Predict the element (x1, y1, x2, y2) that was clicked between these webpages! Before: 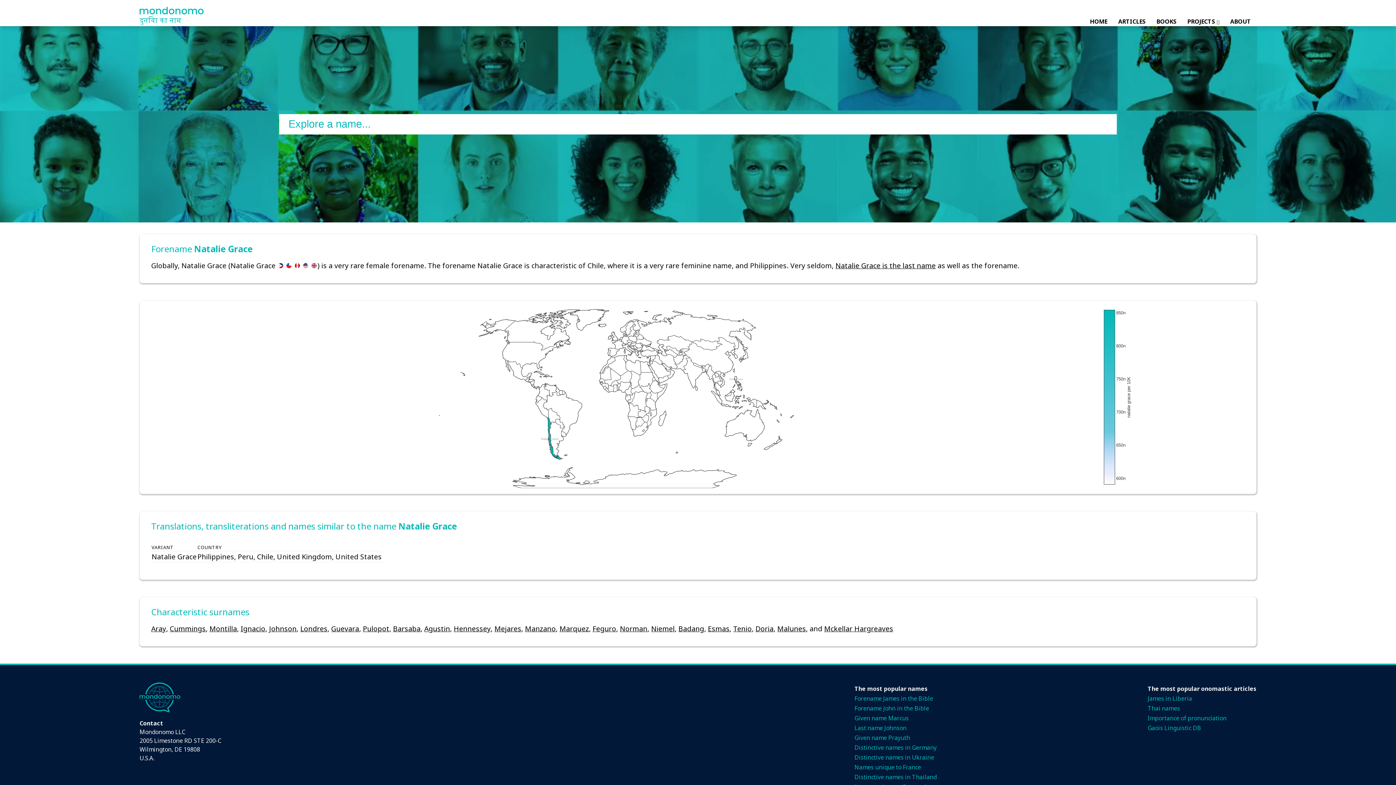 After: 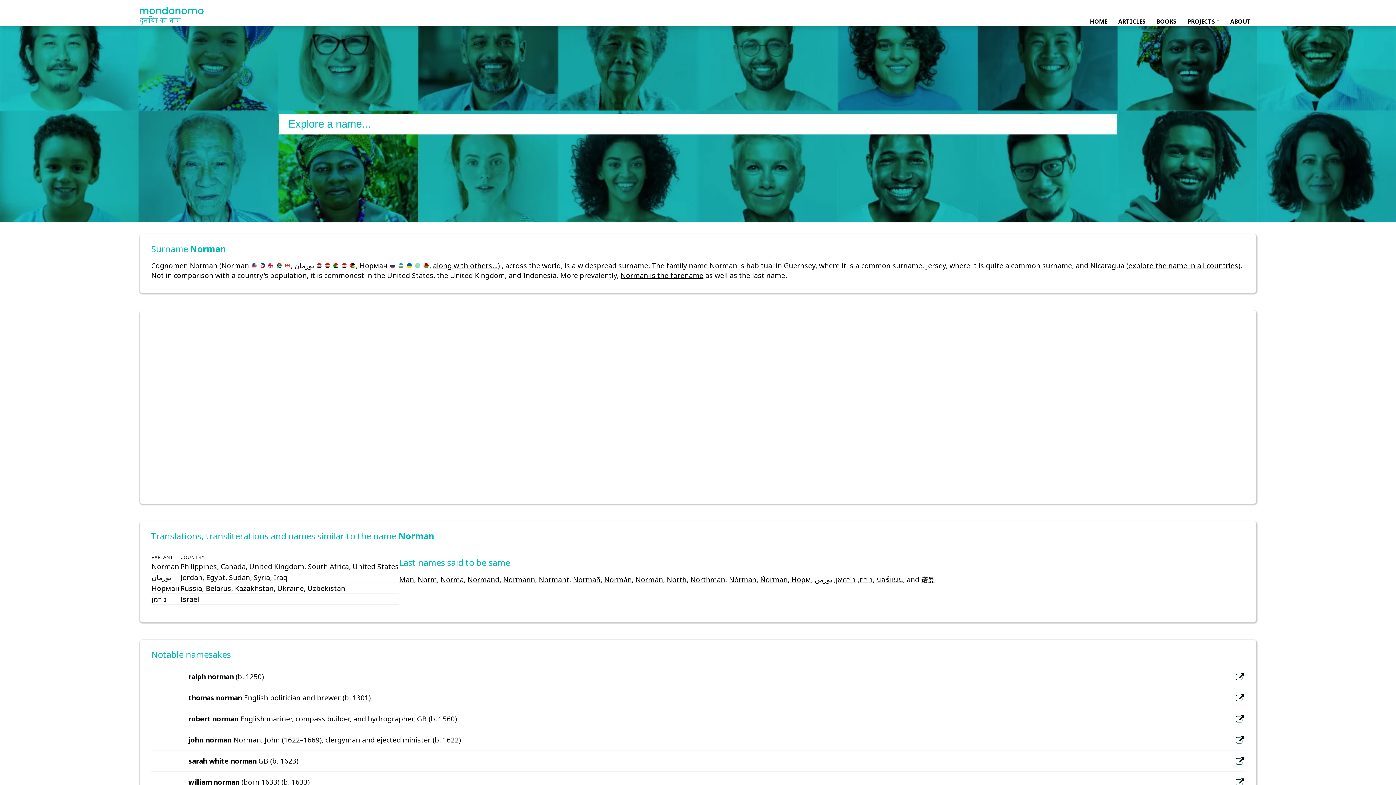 Action: label: Norman bbox: (620, 623, 647, 633)